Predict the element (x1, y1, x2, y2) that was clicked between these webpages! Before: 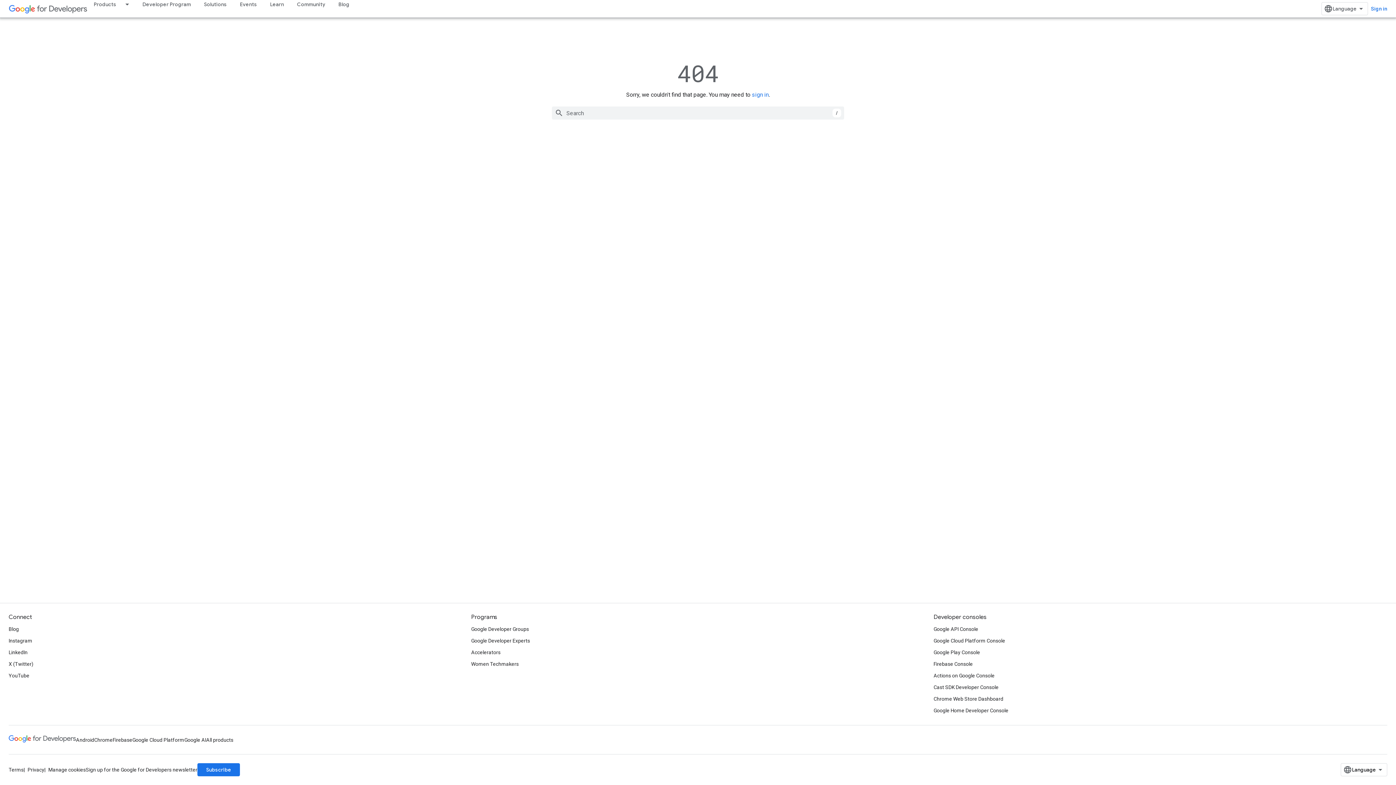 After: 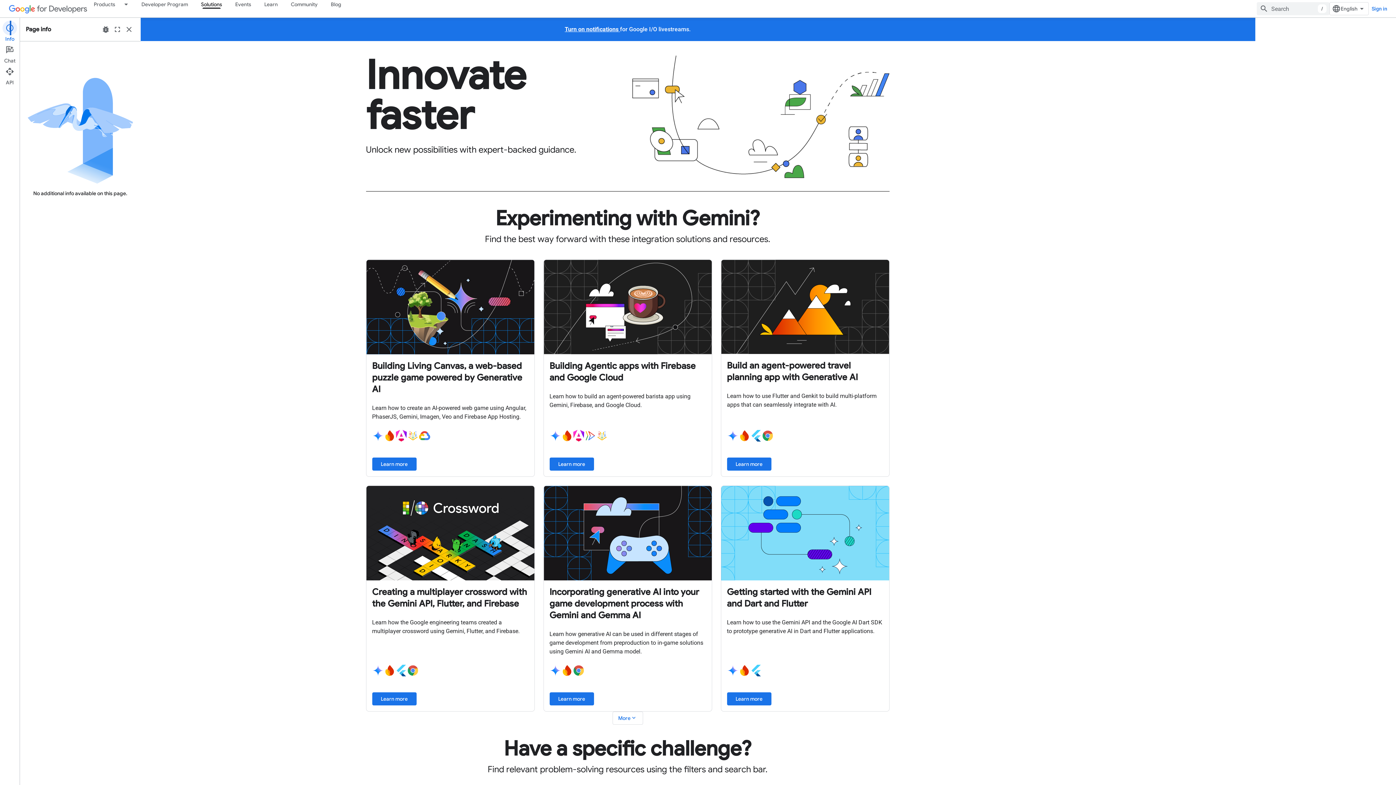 Action: label: Solutions bbox: (197, 0, 233, 8)